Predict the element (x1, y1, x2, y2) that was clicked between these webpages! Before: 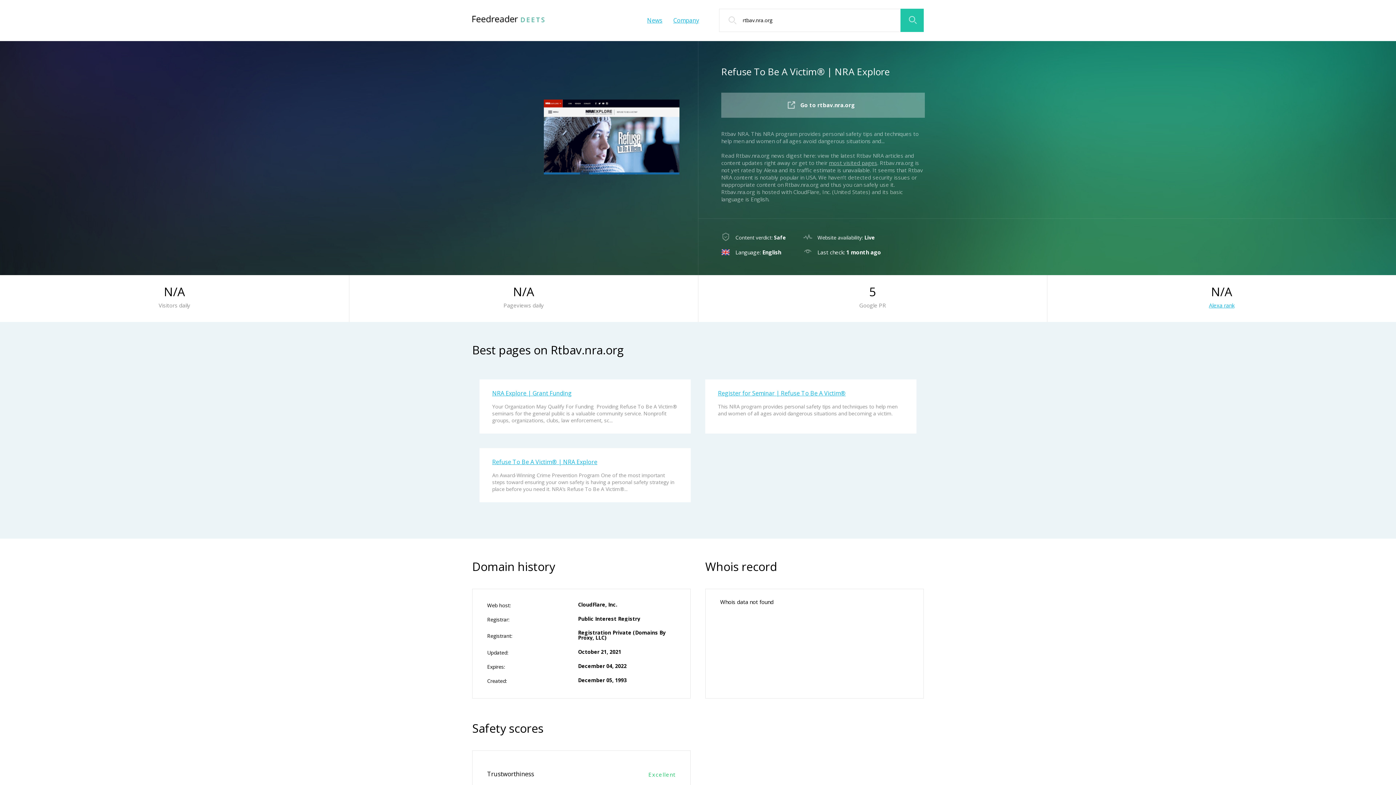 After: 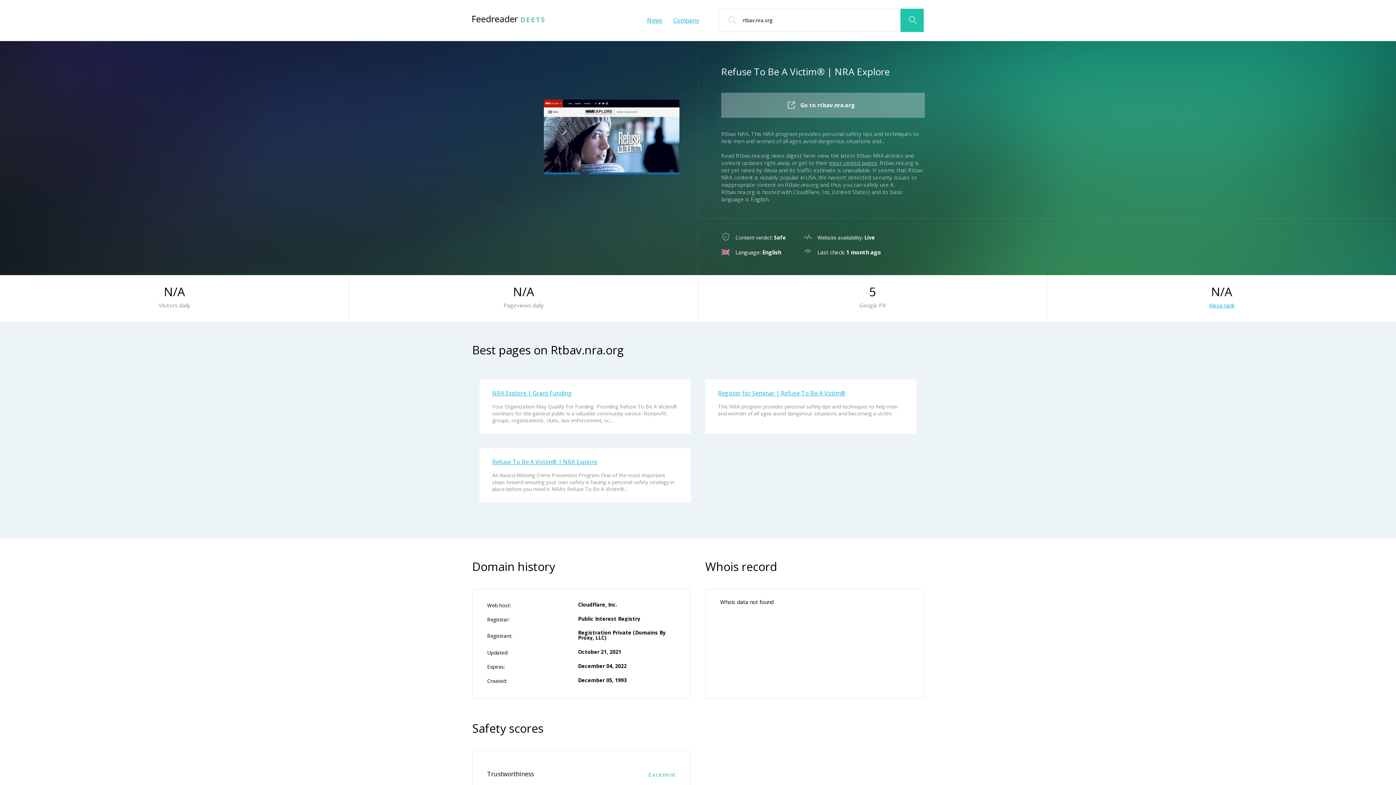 Action: bbox: (900, 8, 924, 32)